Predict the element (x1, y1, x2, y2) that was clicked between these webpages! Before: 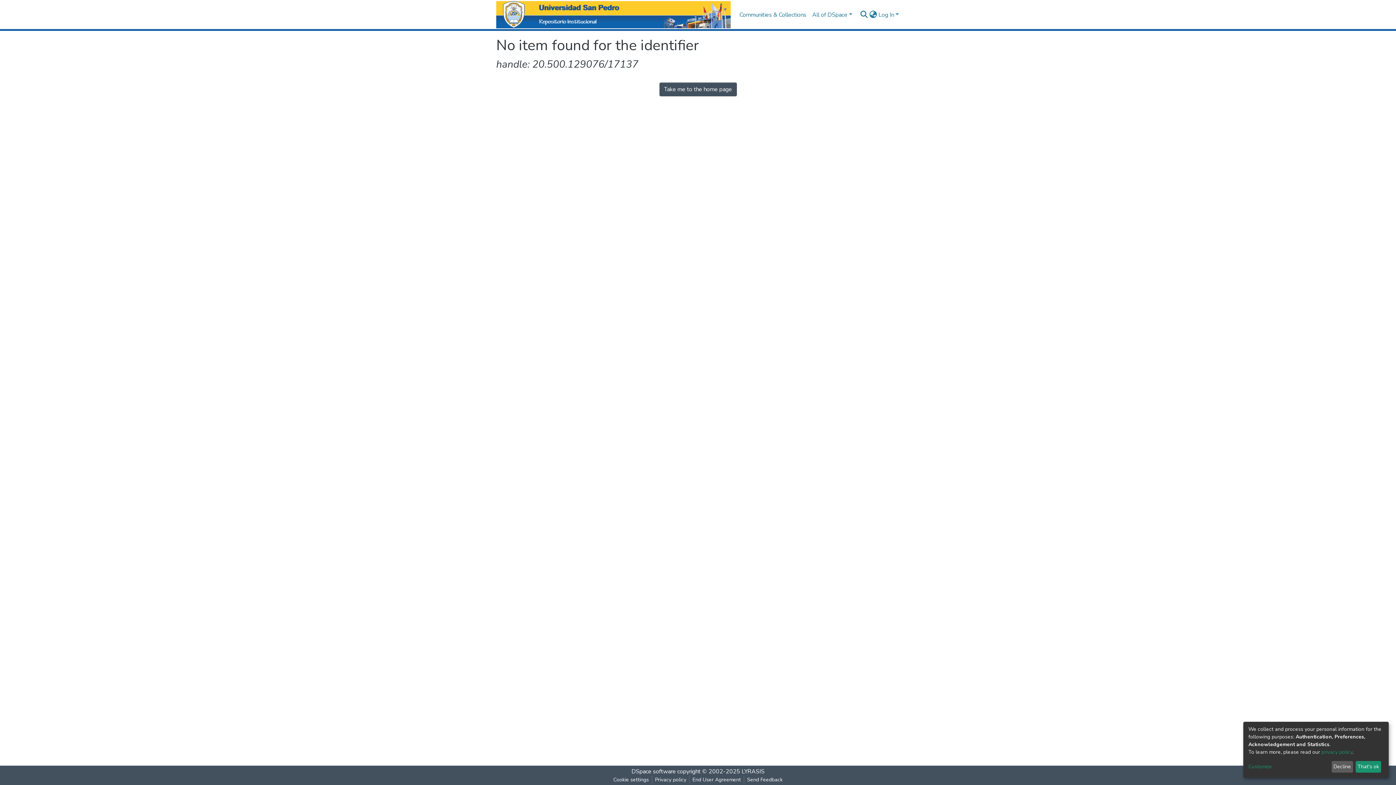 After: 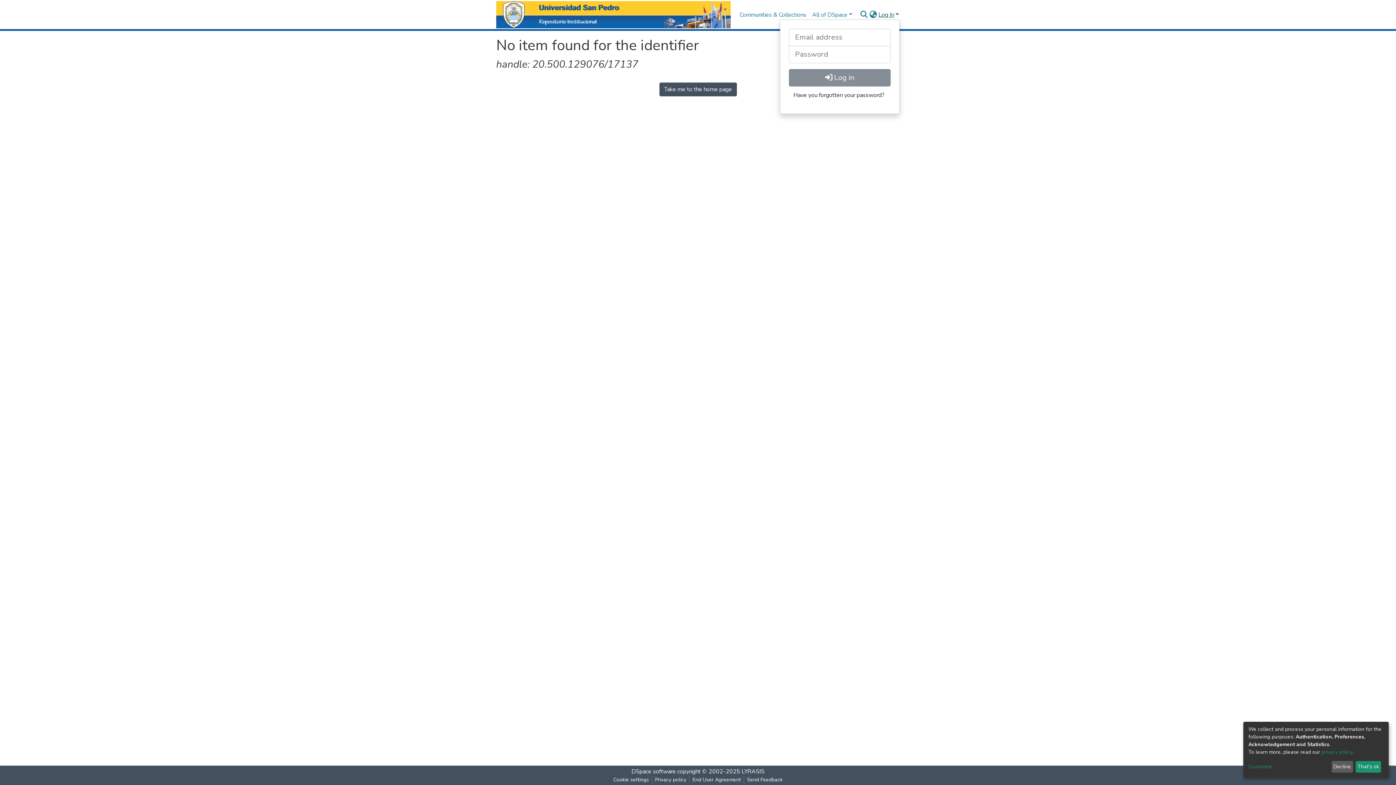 Action: bbox: (877, 10, 900, 18) label: Log In